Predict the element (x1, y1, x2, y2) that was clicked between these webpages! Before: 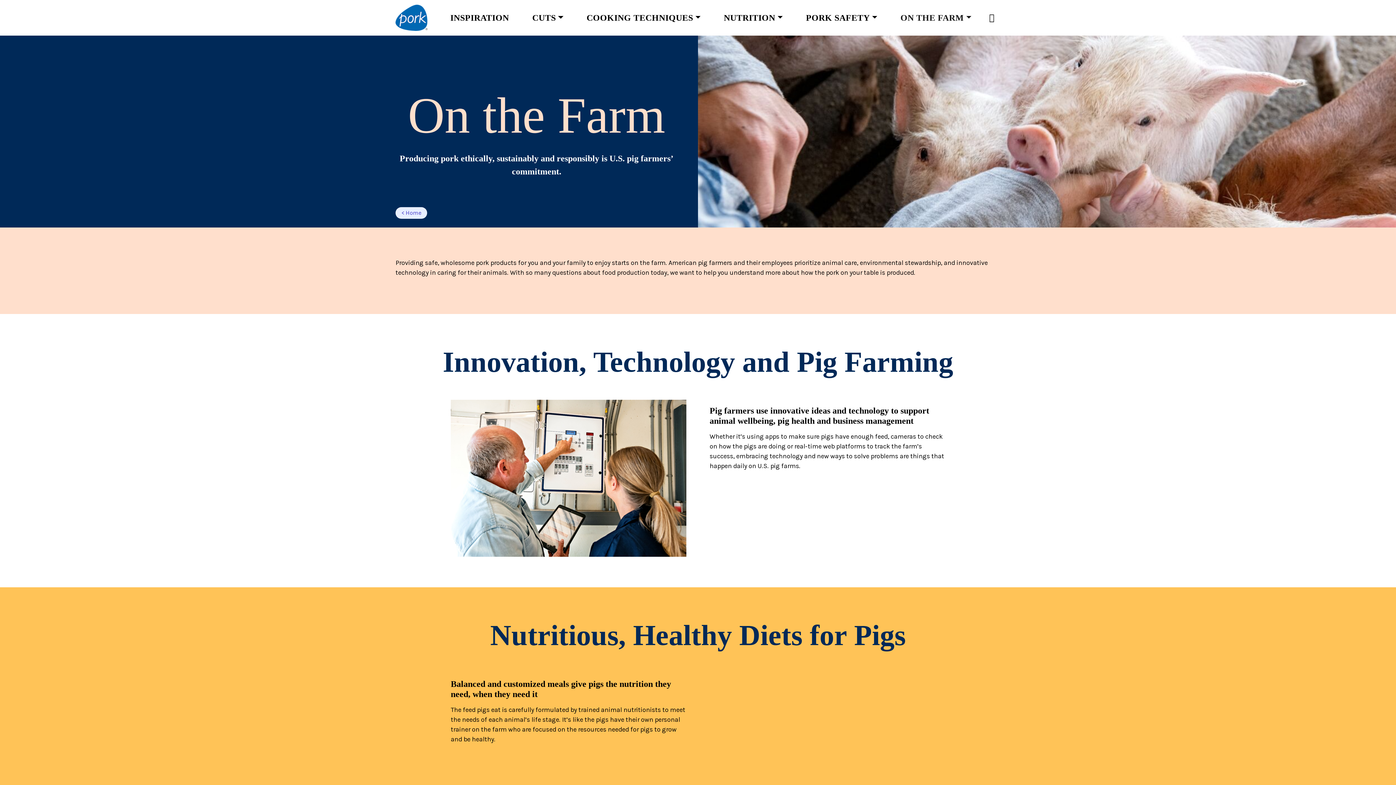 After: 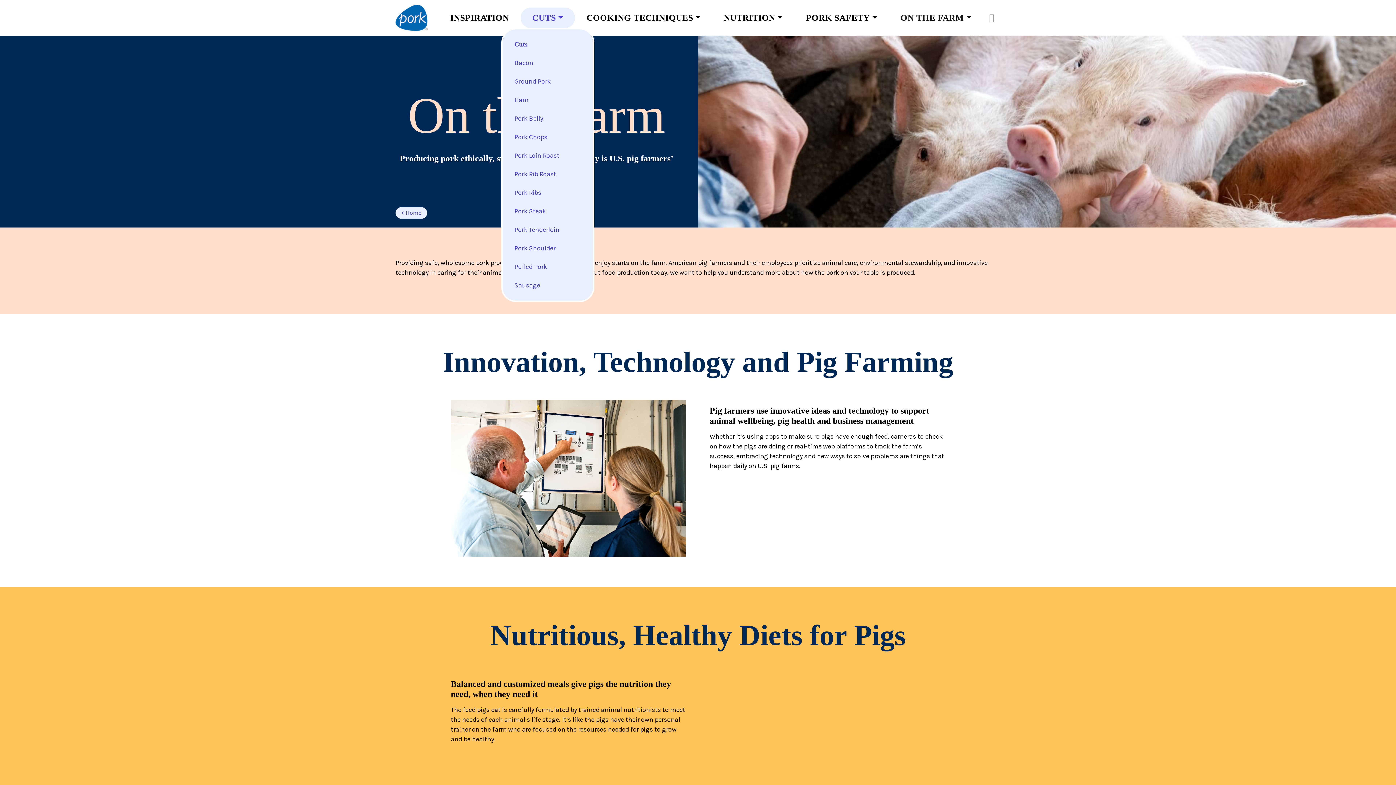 Action: label: CUTS bbox: (520, 7, 575, 27)